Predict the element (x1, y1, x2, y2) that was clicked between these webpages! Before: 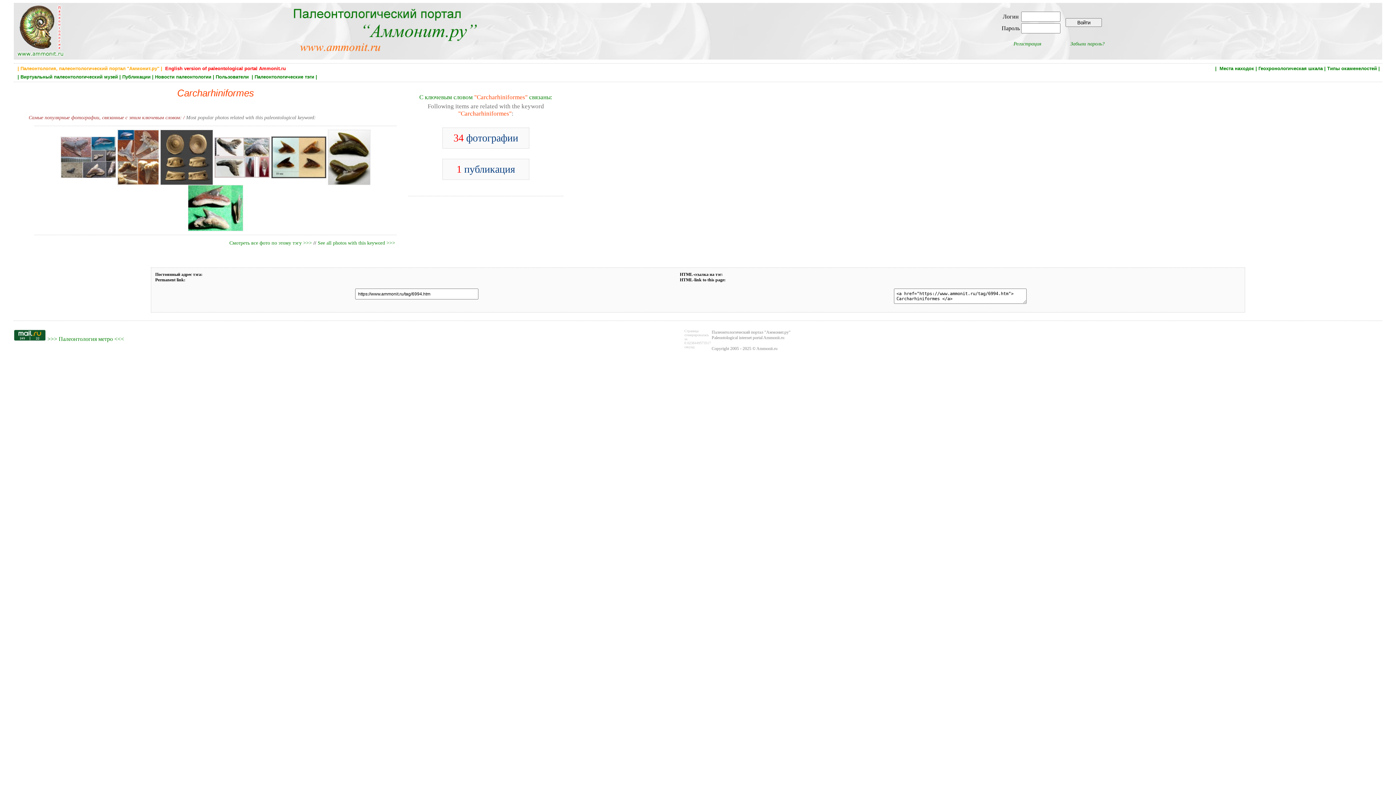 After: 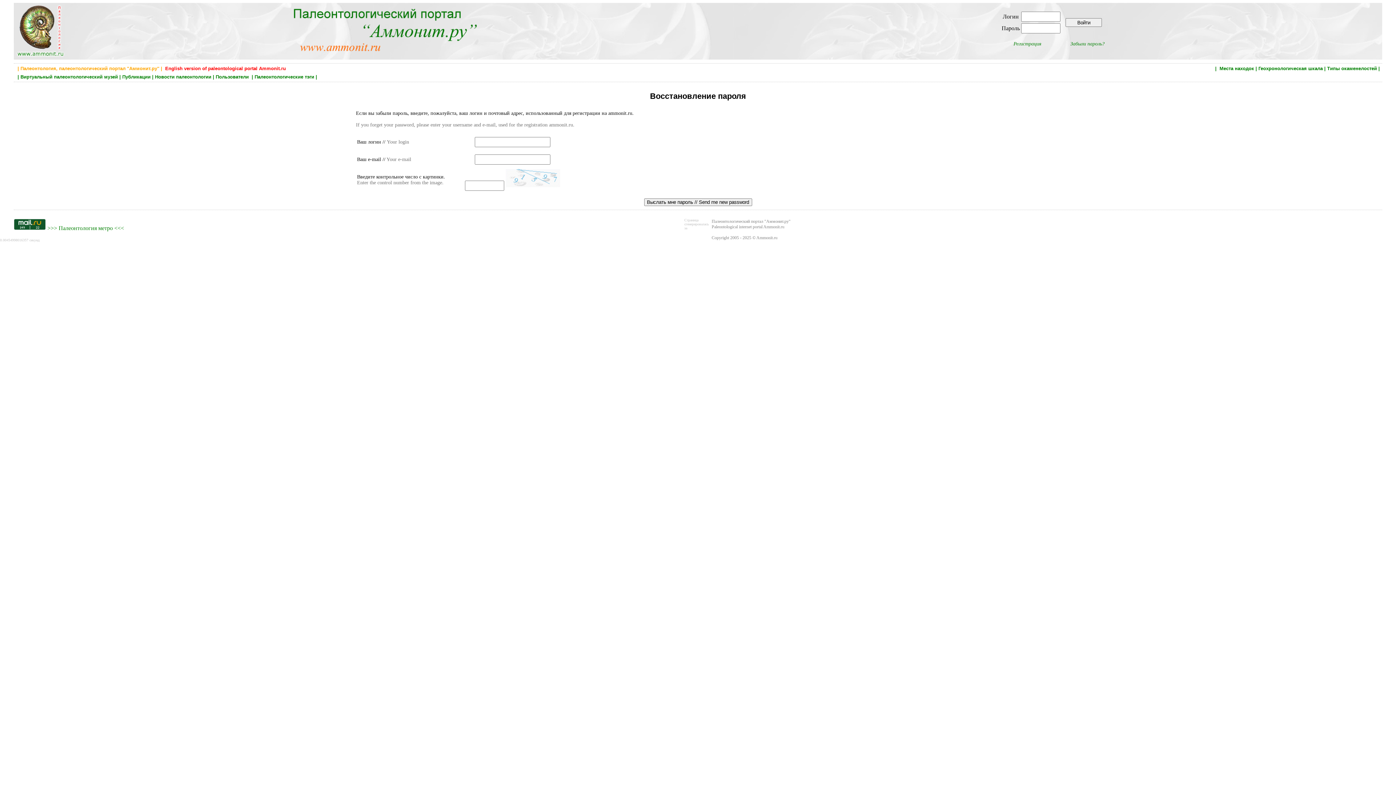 Action: label: Забыли пароль? bbox: (1070, 41, 1104, 46)